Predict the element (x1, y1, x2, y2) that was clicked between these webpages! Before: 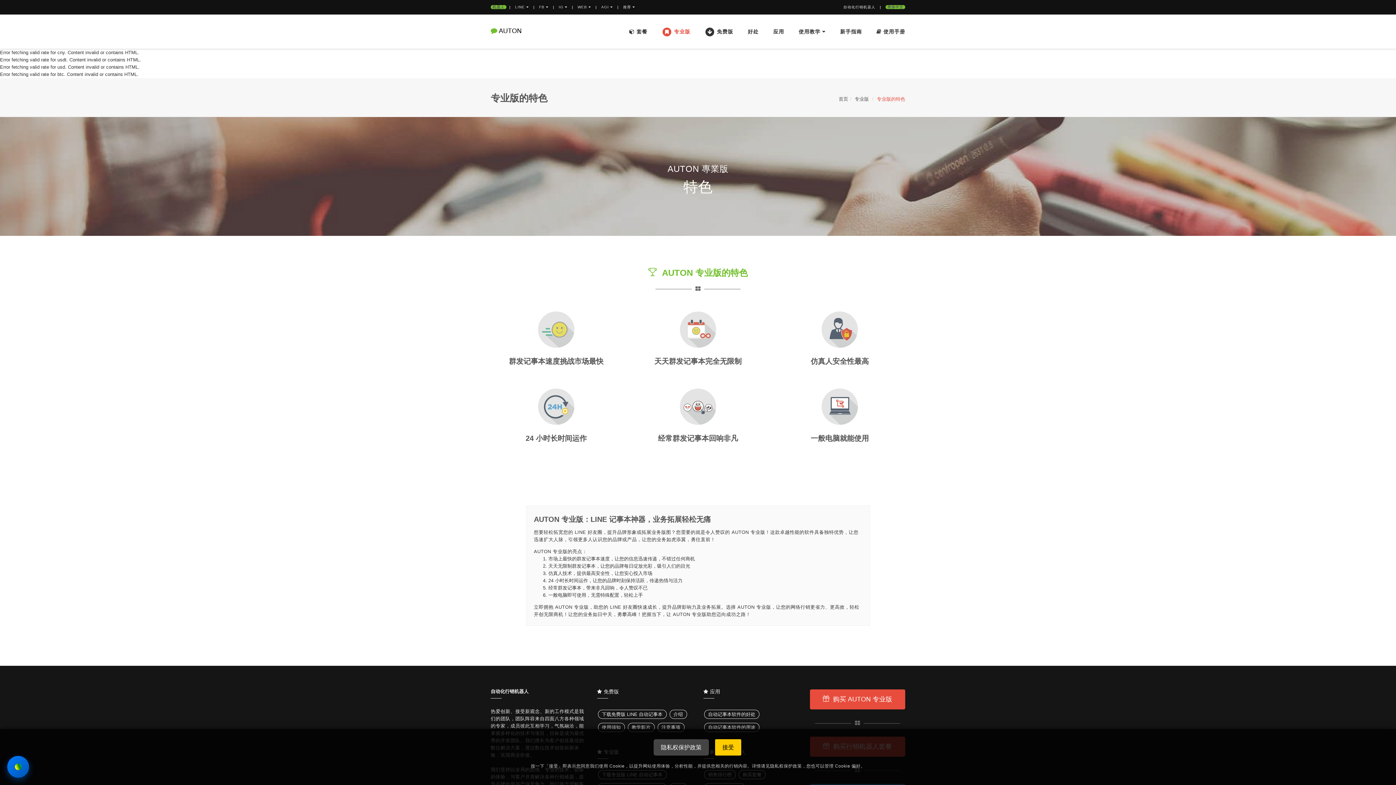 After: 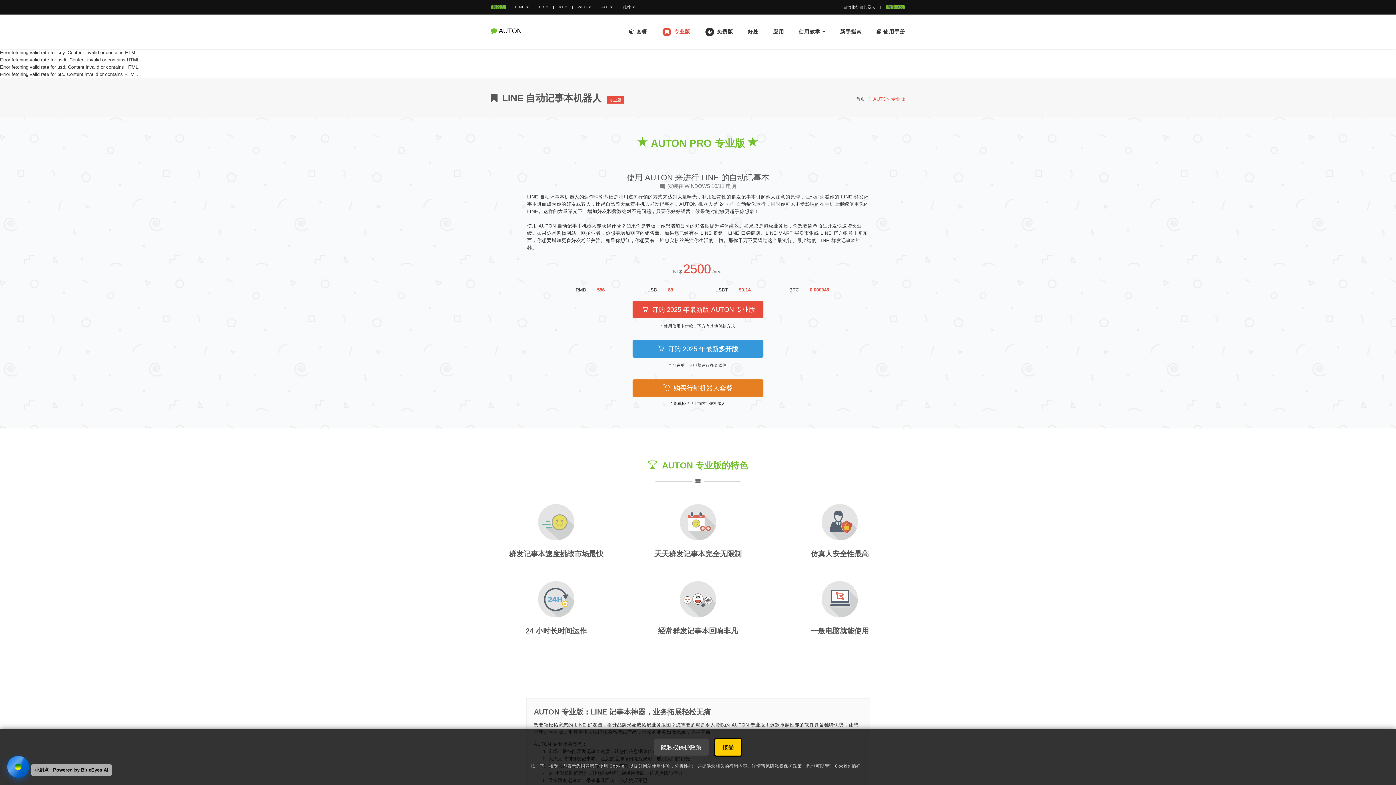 Action: label: 专业版 bbox: (854, 96, 869, 101)